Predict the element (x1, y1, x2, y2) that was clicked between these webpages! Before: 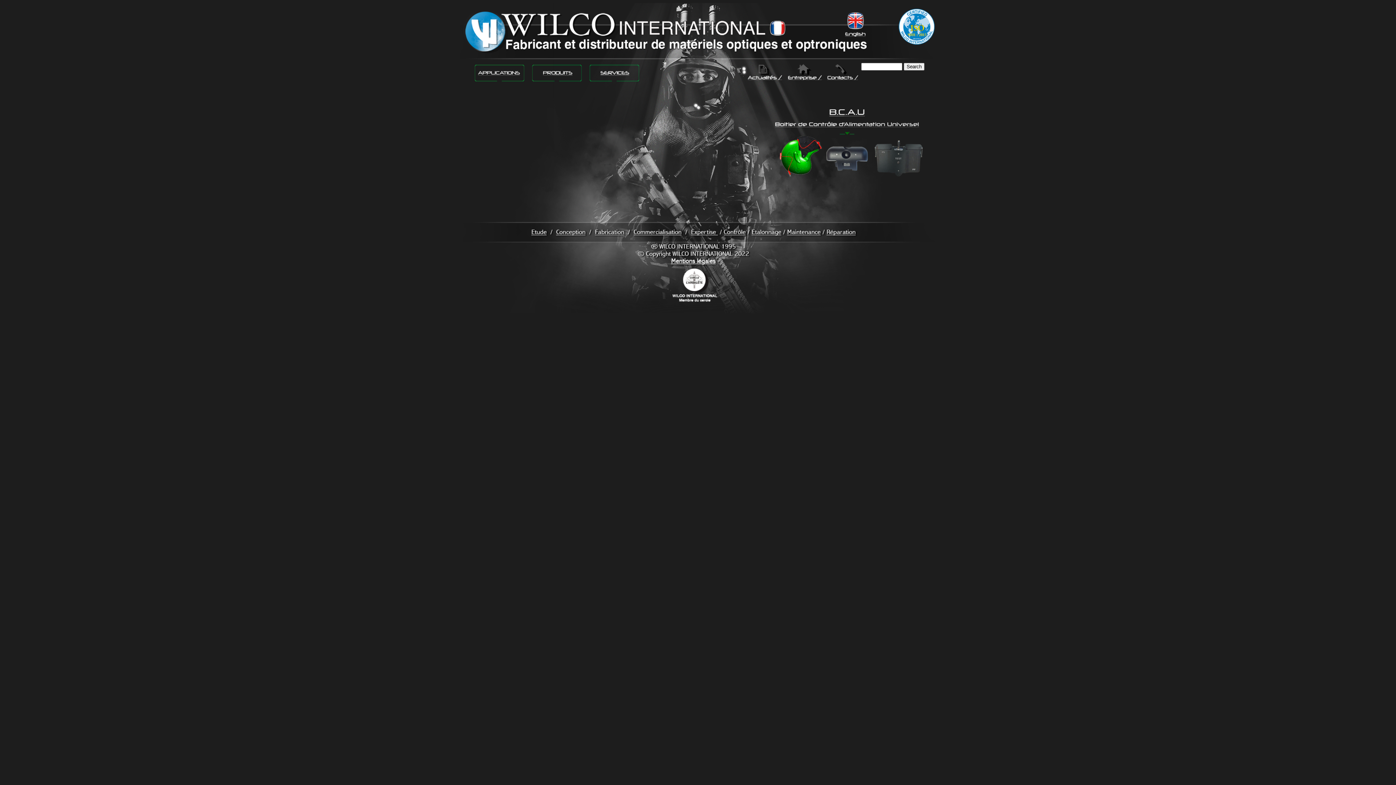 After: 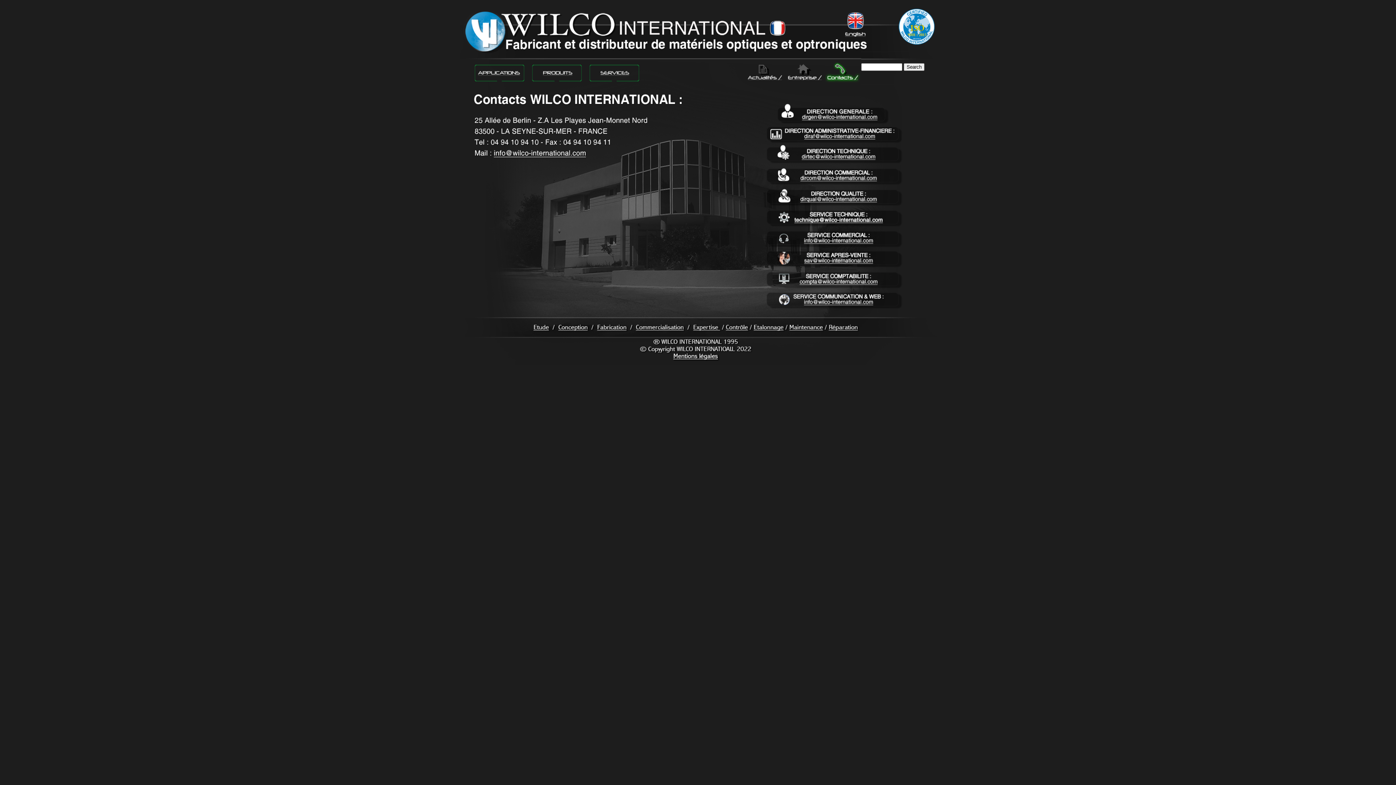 Action: bbox: (825, 80, 861, 86)